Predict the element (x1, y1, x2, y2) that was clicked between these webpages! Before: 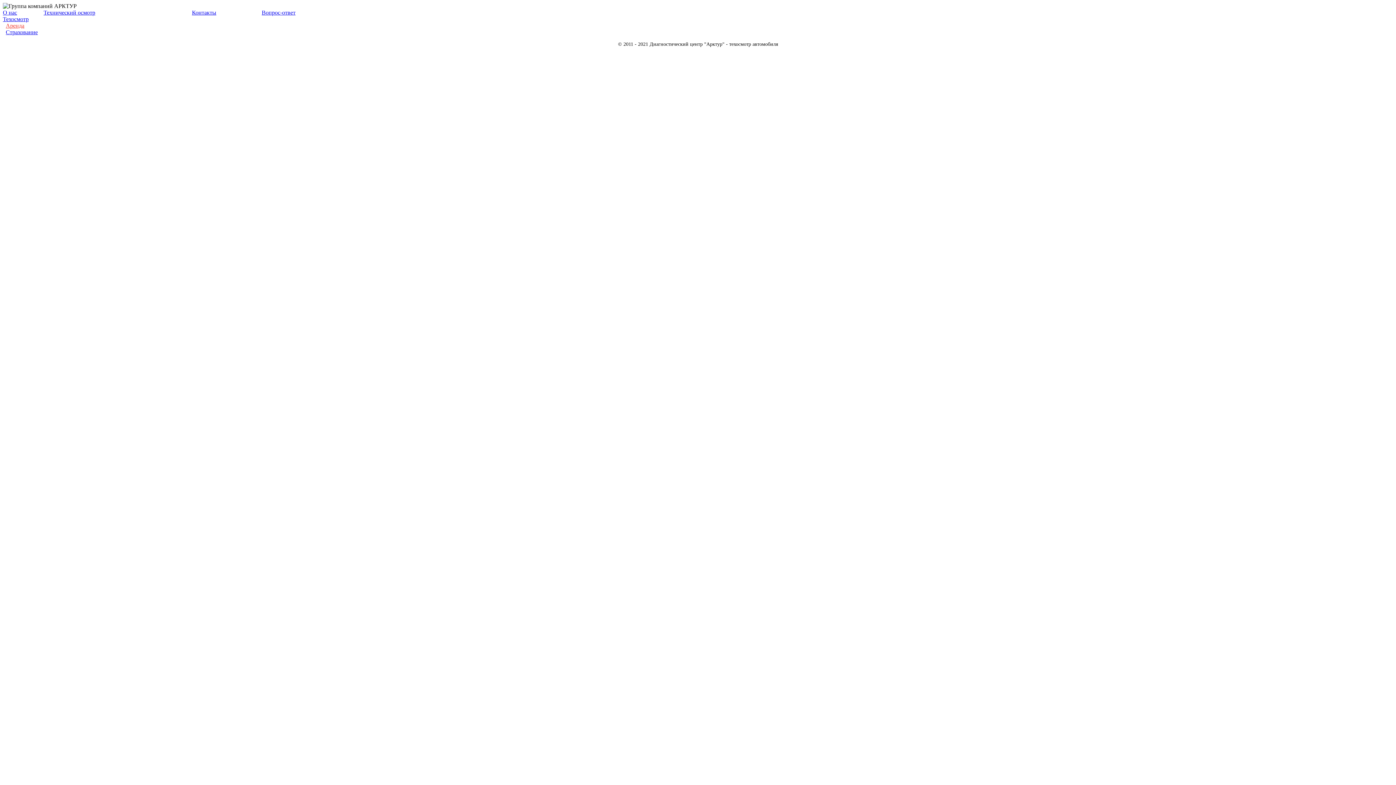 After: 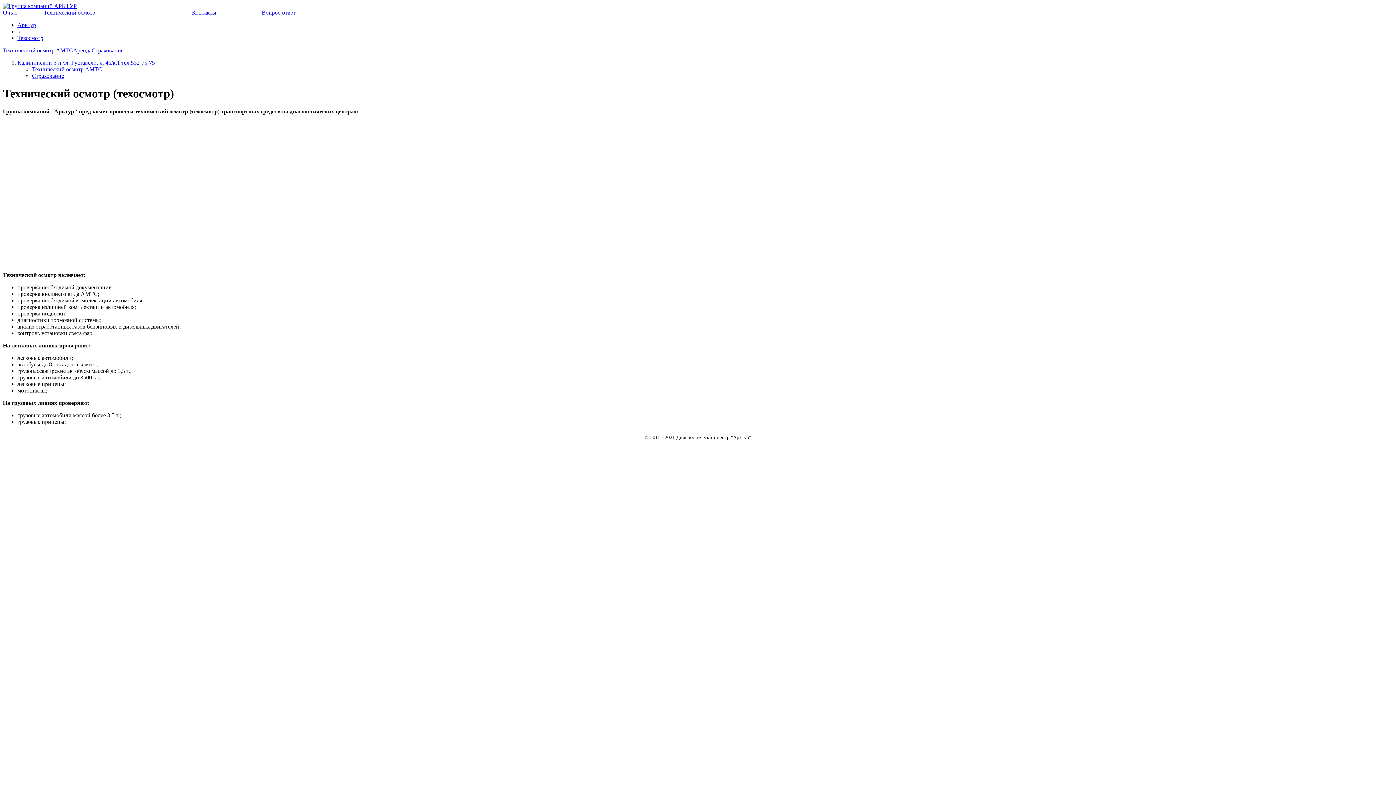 Action: bbox: (43, 9, 95, 15) label: Технический осмотр